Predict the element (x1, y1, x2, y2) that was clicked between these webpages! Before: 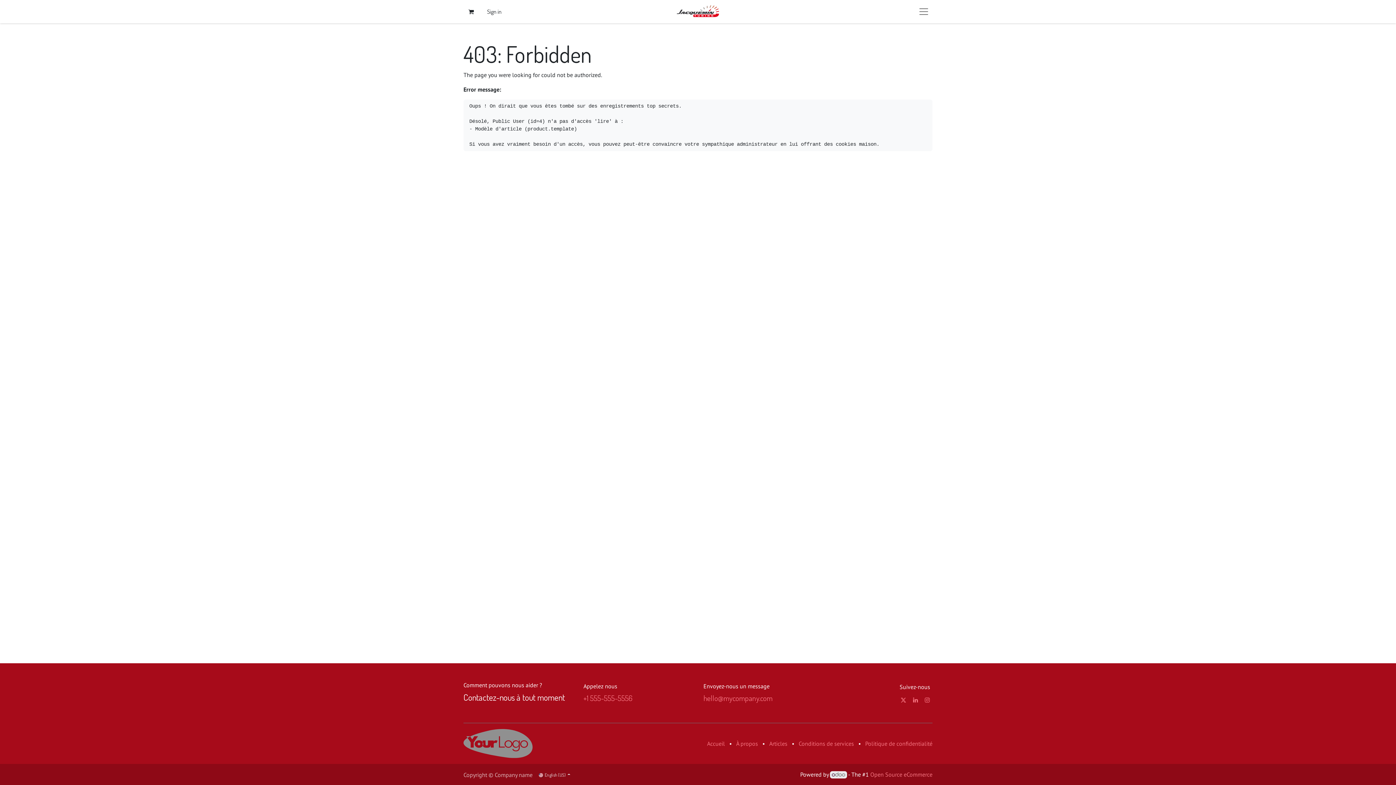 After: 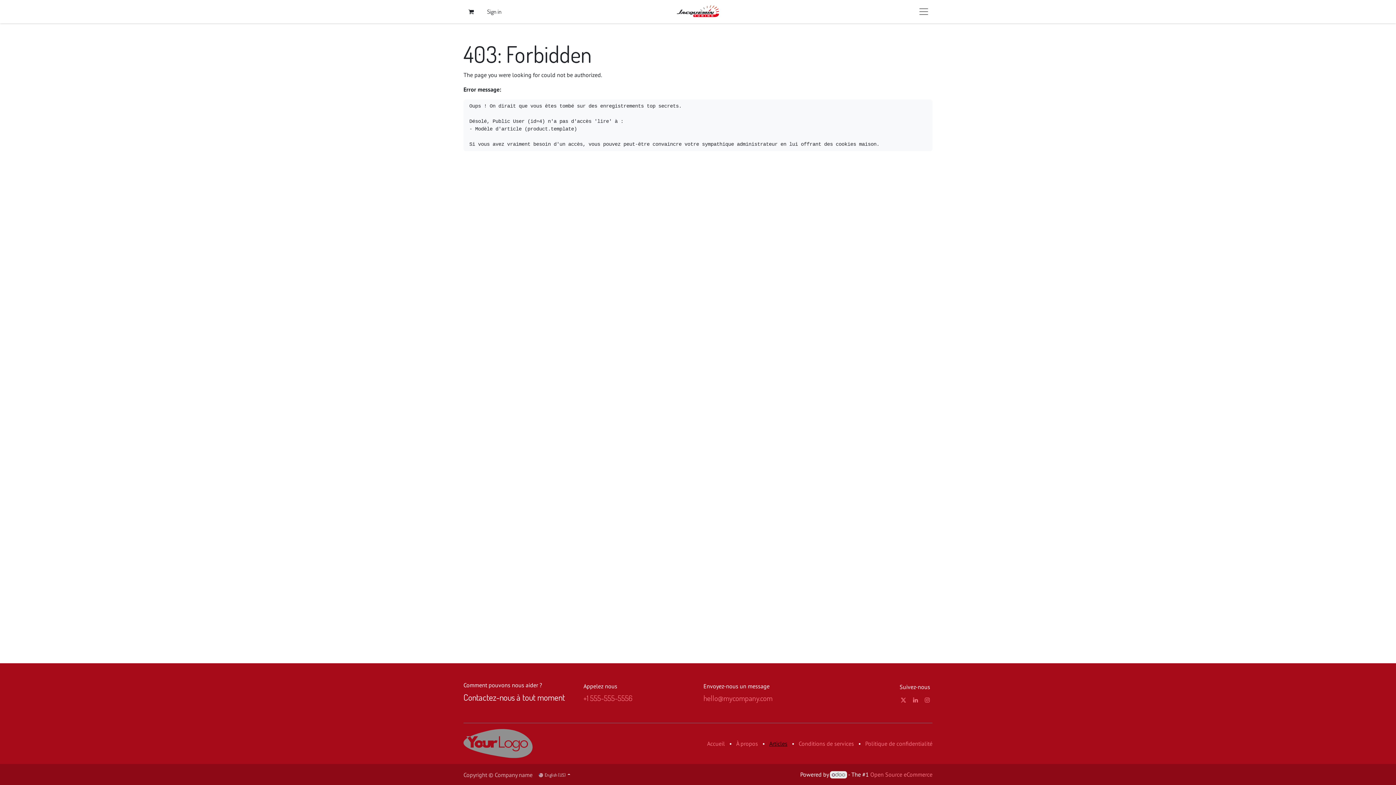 Action: label: Articles bbox: (769, 740, 787, 747)